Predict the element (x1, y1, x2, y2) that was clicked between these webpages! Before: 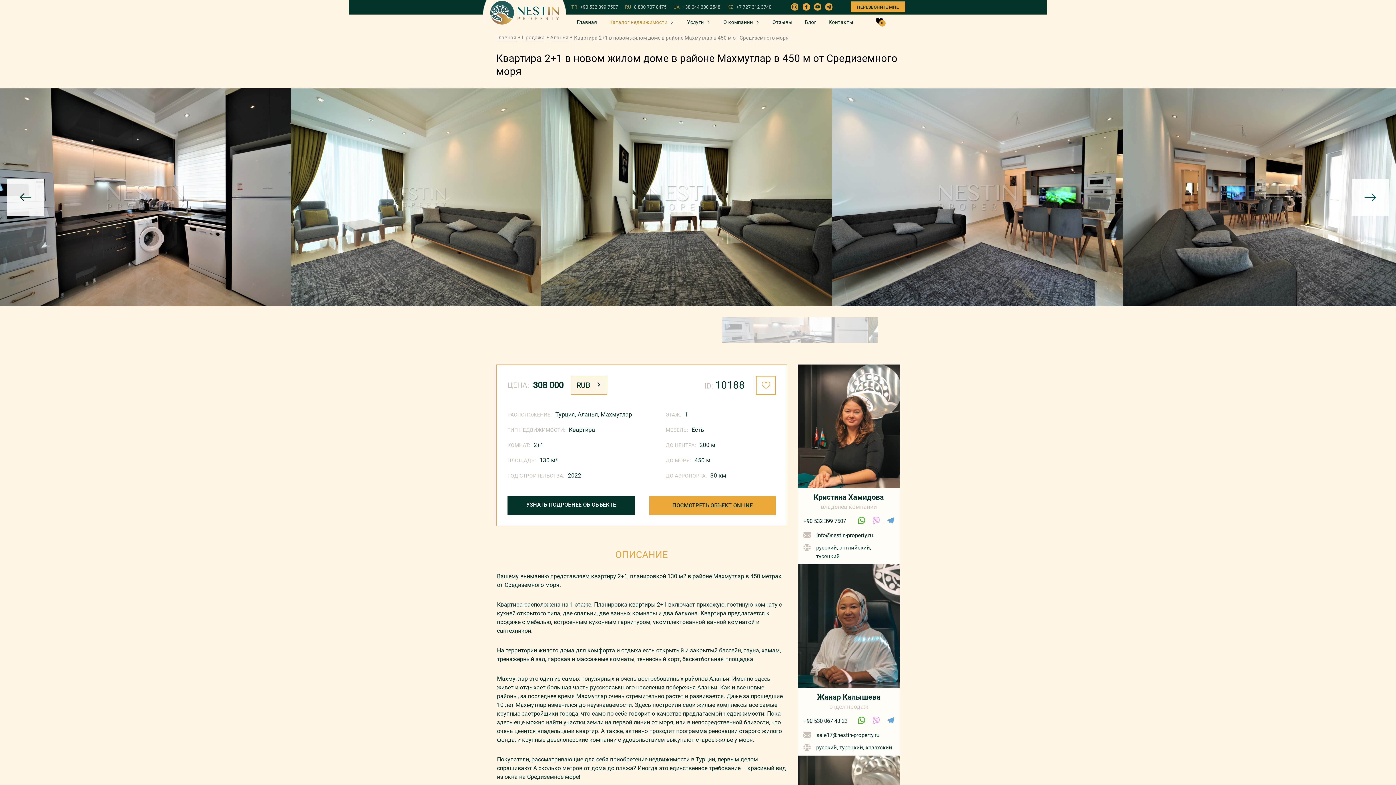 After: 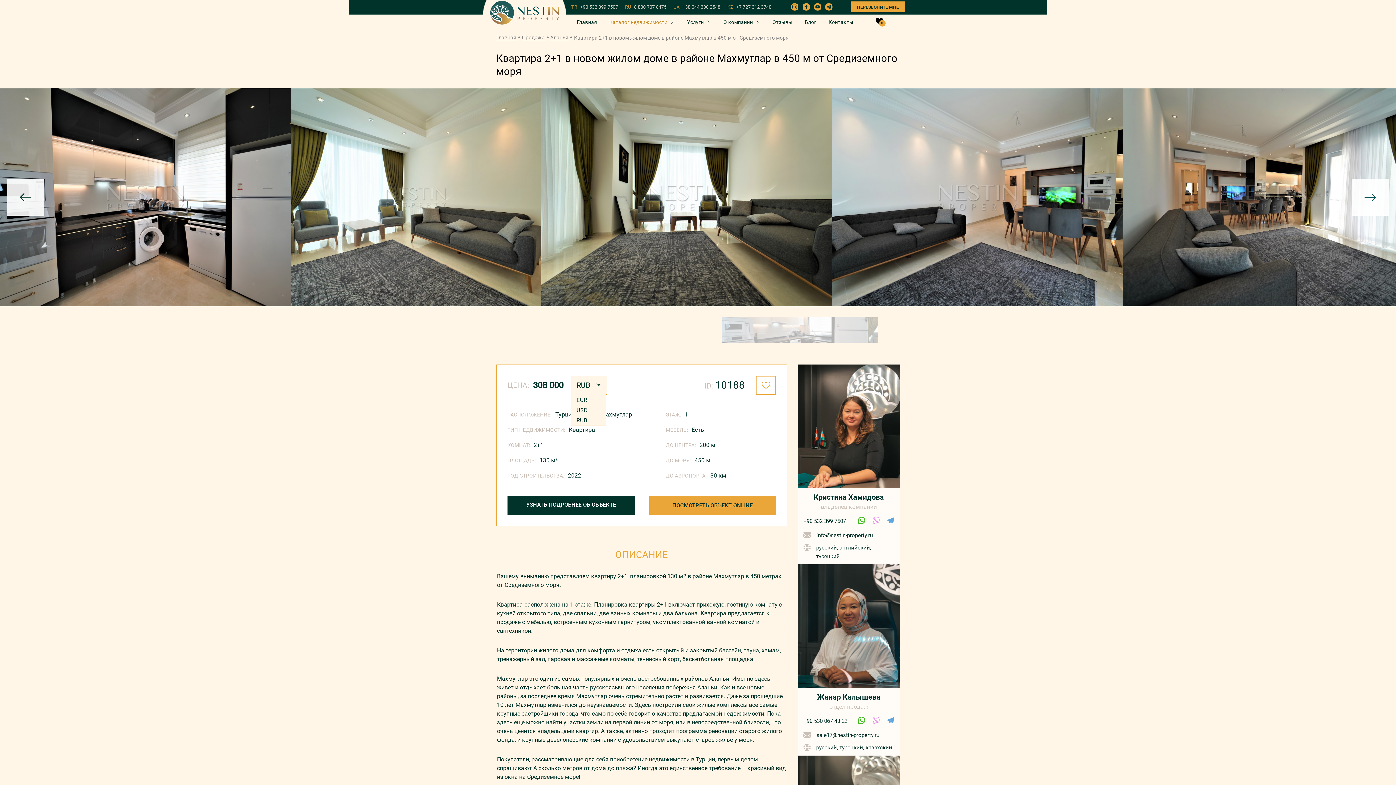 Action: bbox: (571, 376, 606, 394) label: RUB